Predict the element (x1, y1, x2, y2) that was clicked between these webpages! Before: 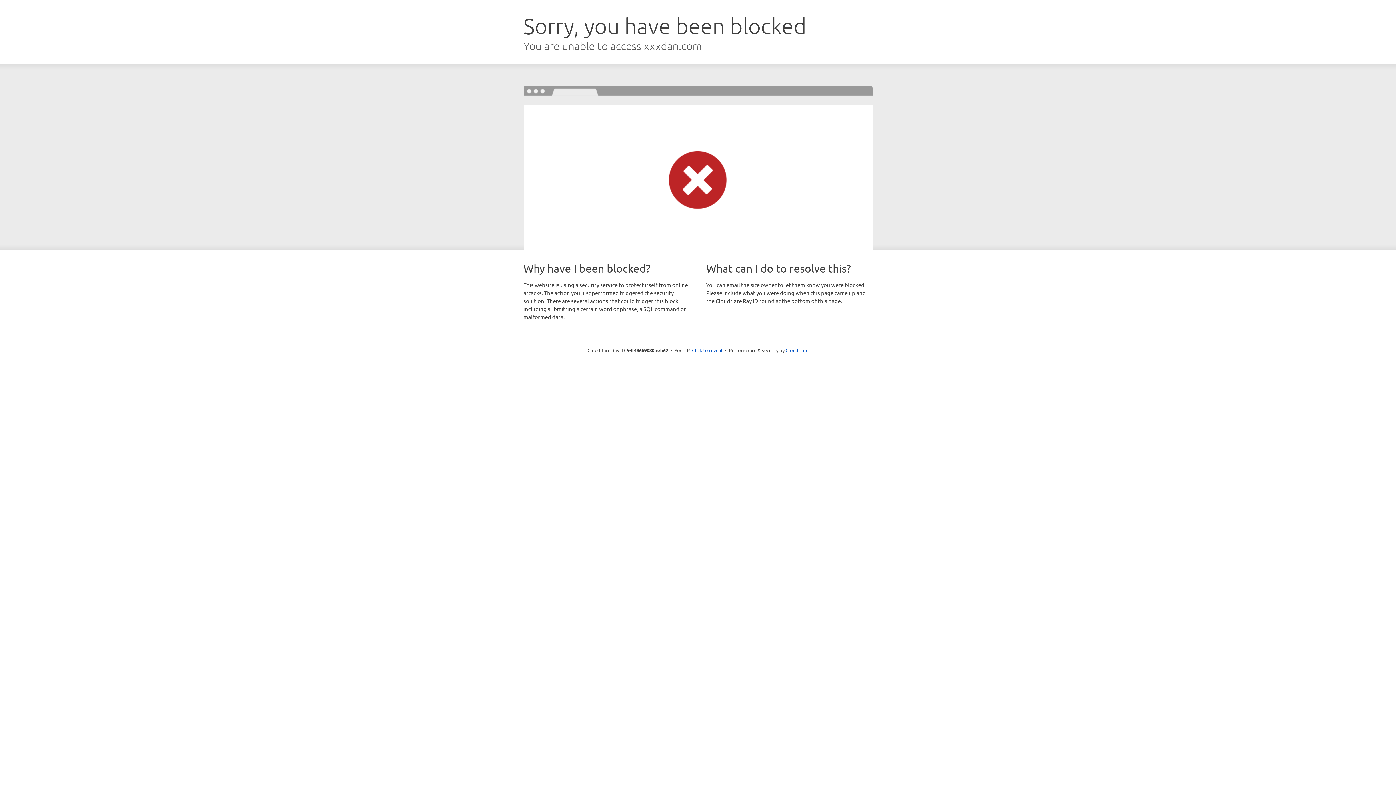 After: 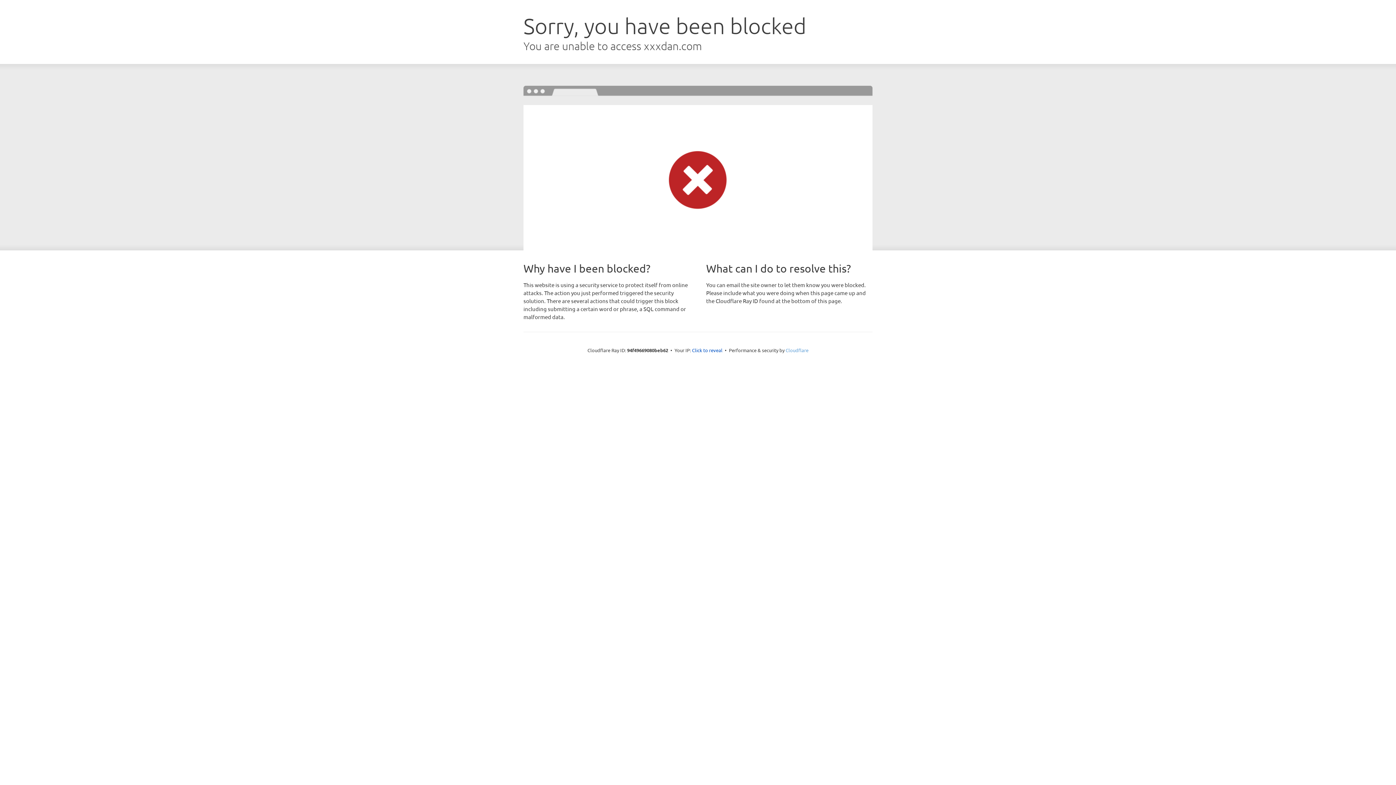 Action: label: Cloudflare bbox: (785, 347, 808, 353)